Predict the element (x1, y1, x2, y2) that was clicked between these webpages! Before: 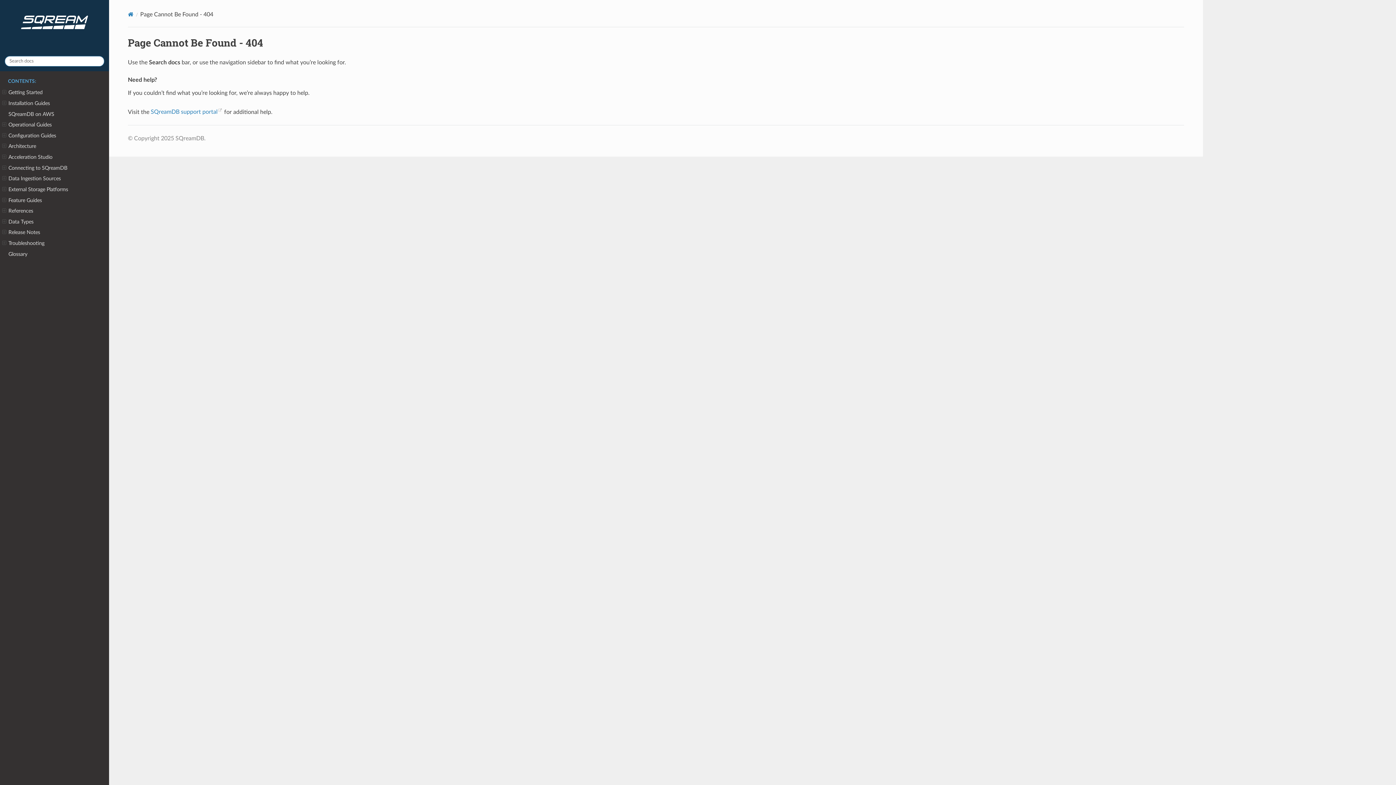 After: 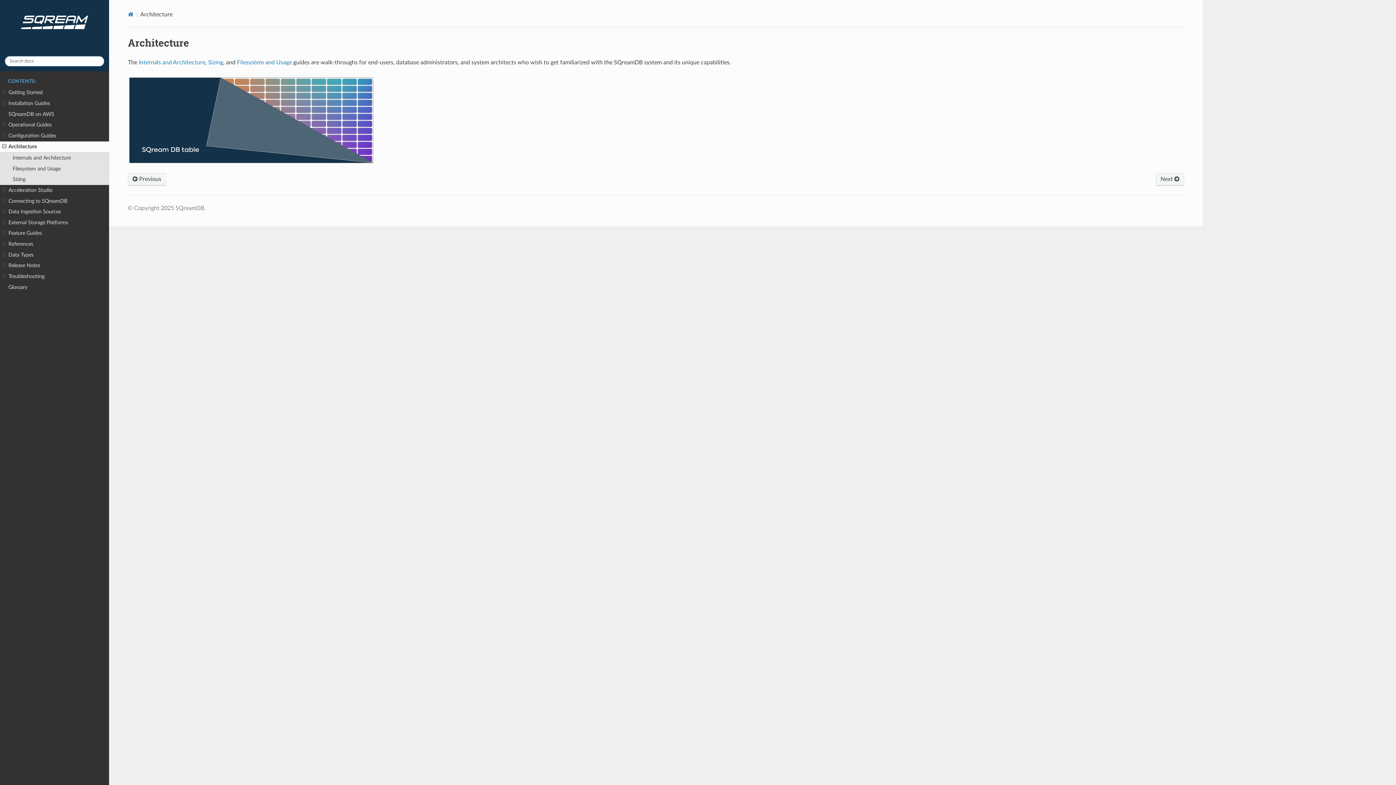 Action: bbox: (0, 141, 109, 152) label: Architecture